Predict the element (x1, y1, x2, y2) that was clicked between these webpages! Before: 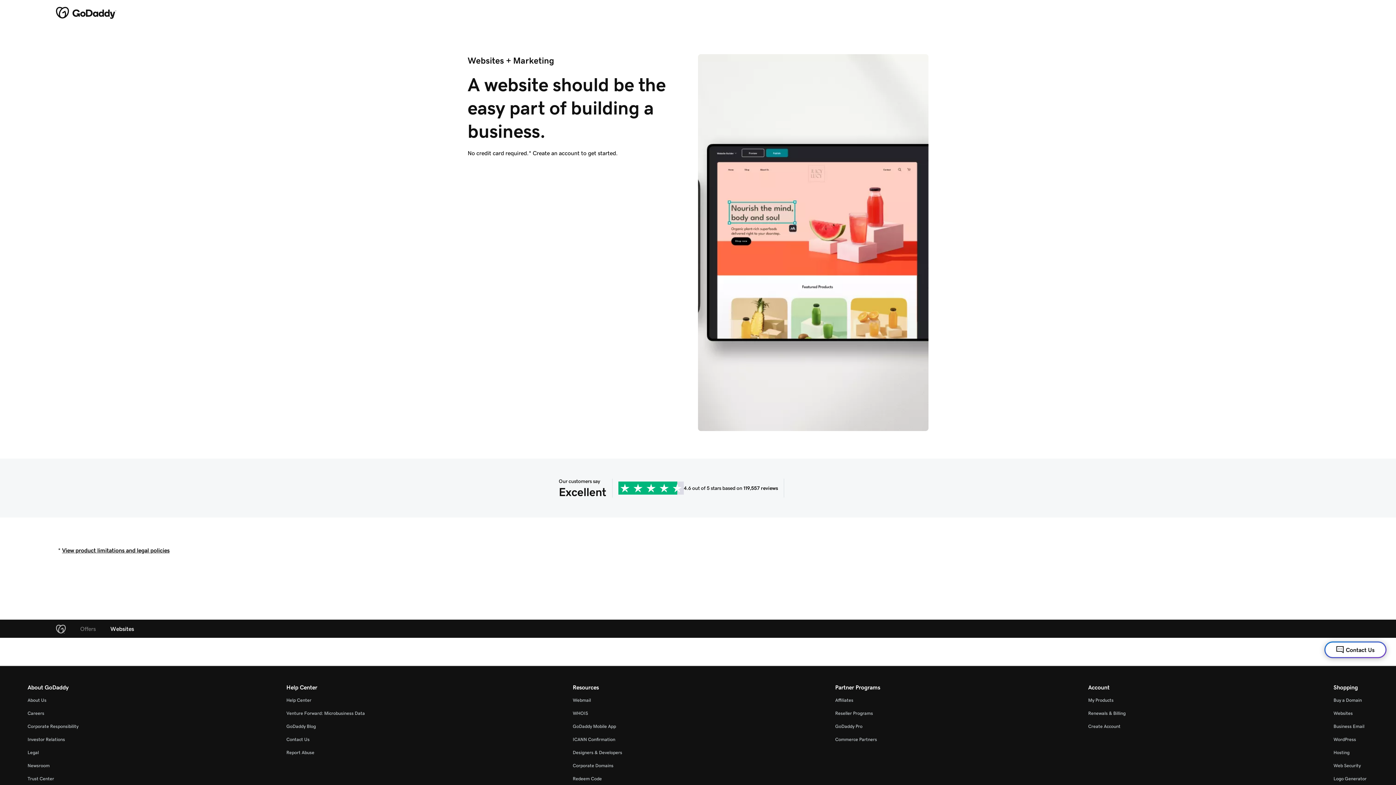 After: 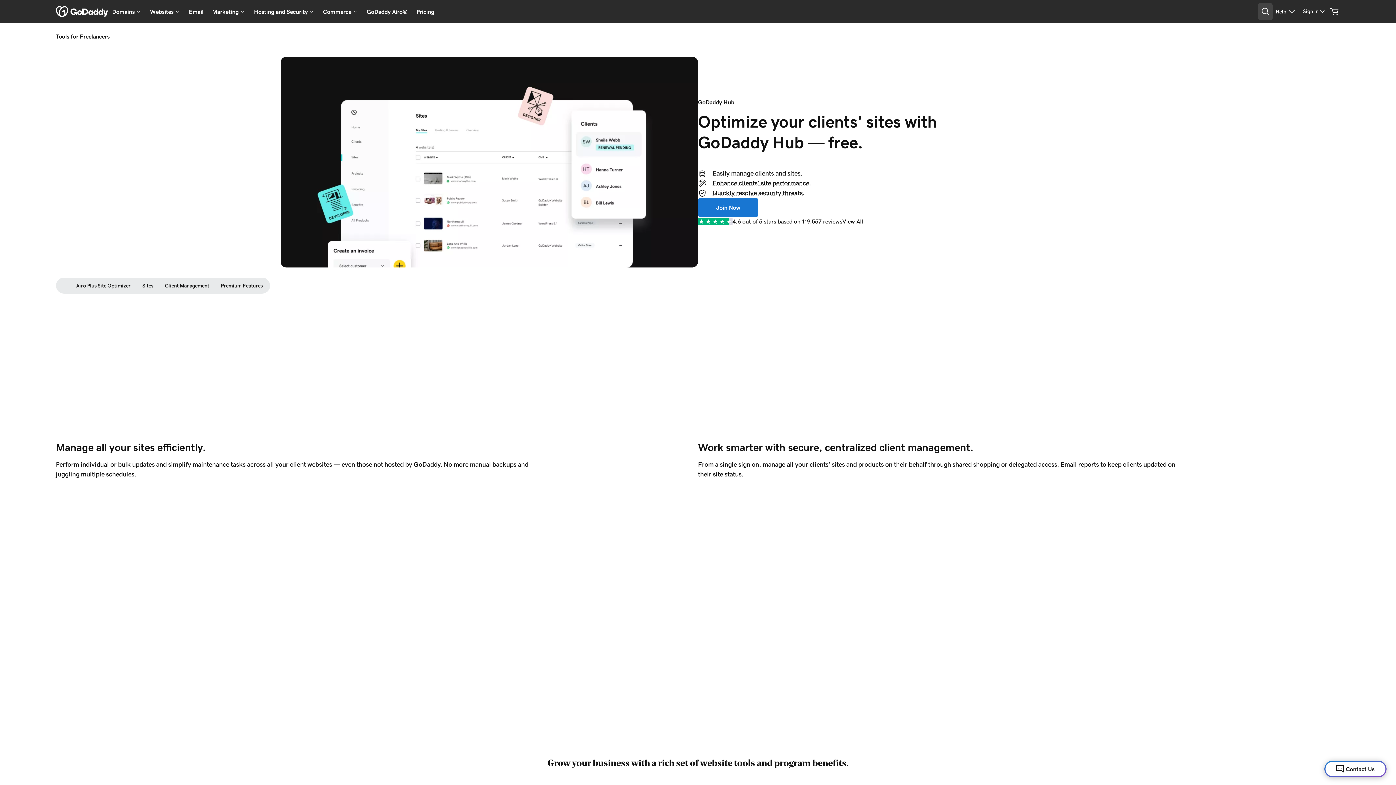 Action: bbox: (835, 724, 862, 728) label: GoDaddy Pro